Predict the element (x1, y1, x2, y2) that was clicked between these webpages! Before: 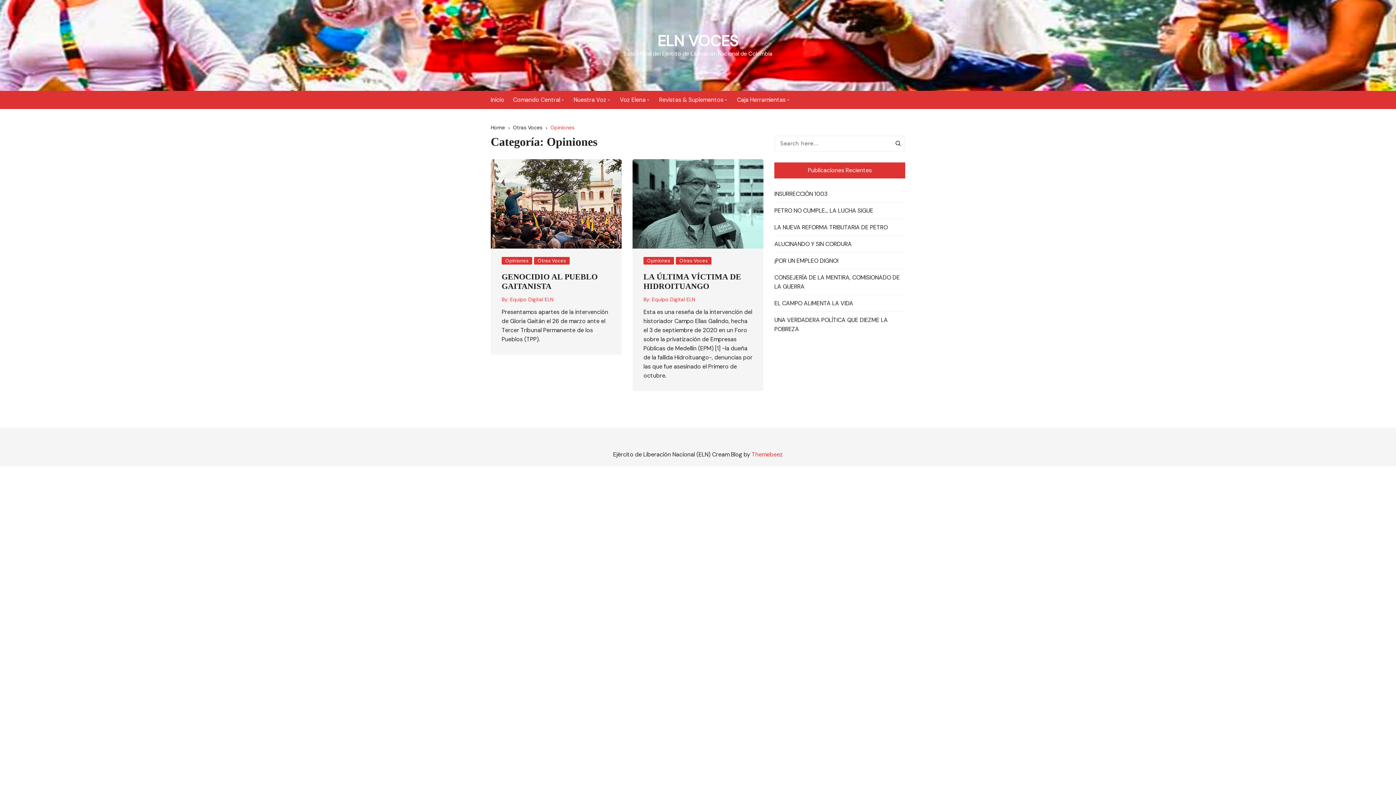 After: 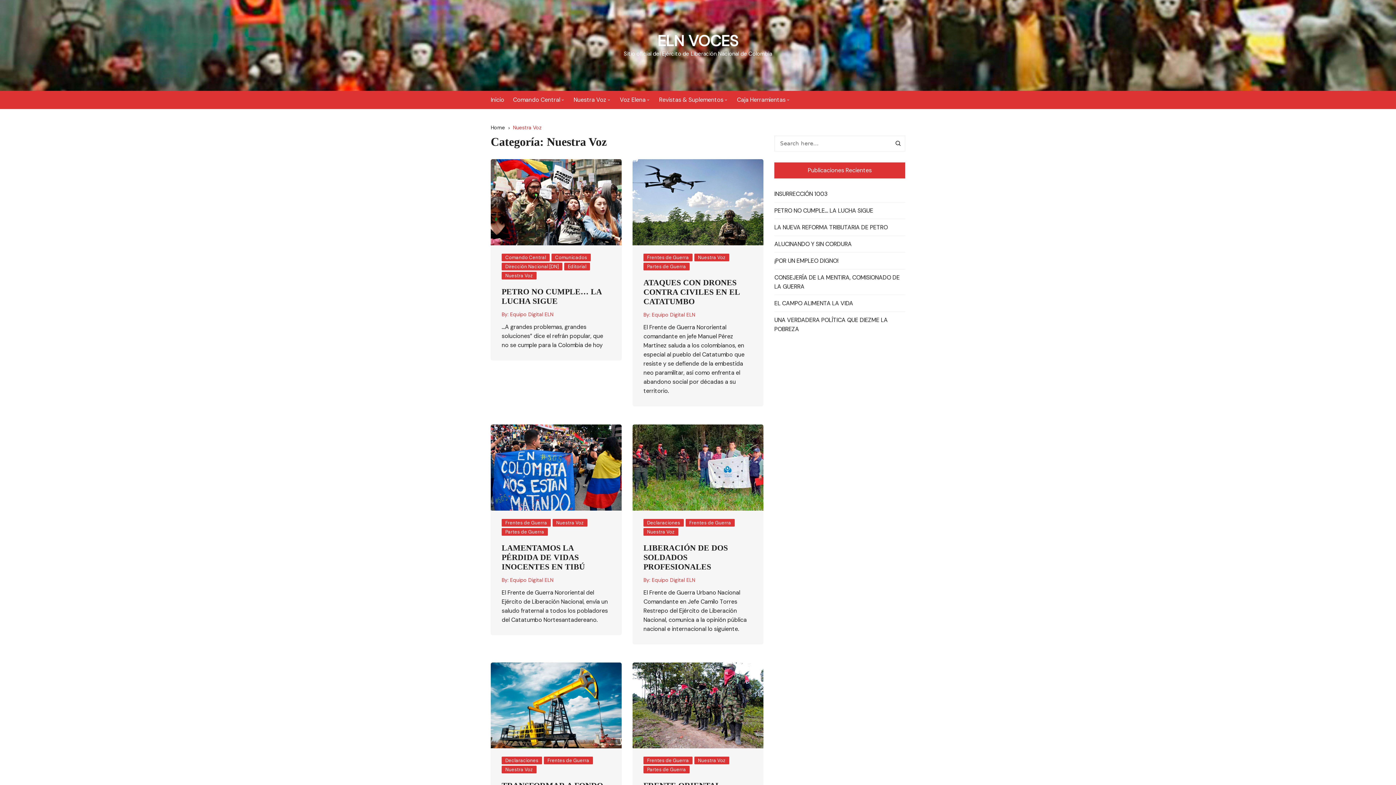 Action: bbox: (573, 90, 618, 109) label: Nuestra Voz